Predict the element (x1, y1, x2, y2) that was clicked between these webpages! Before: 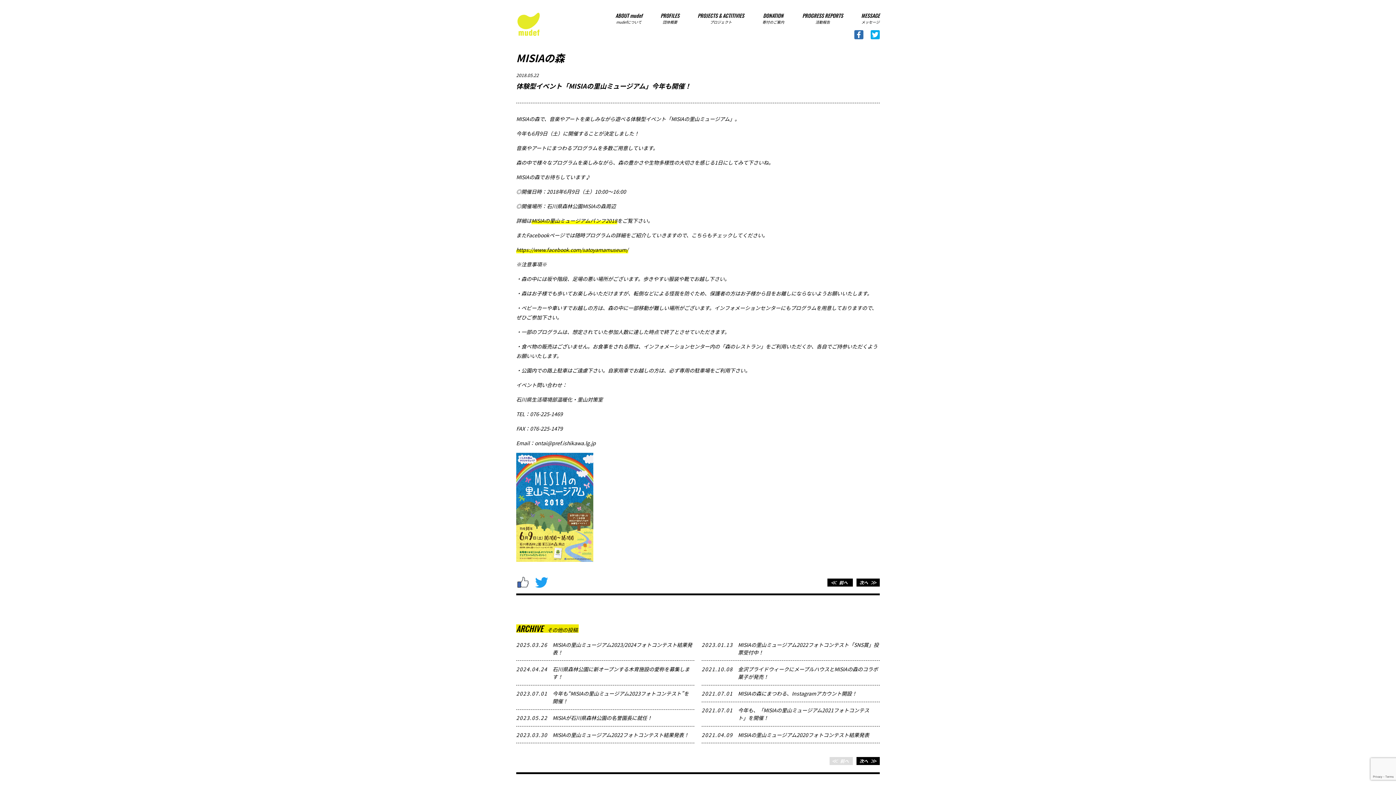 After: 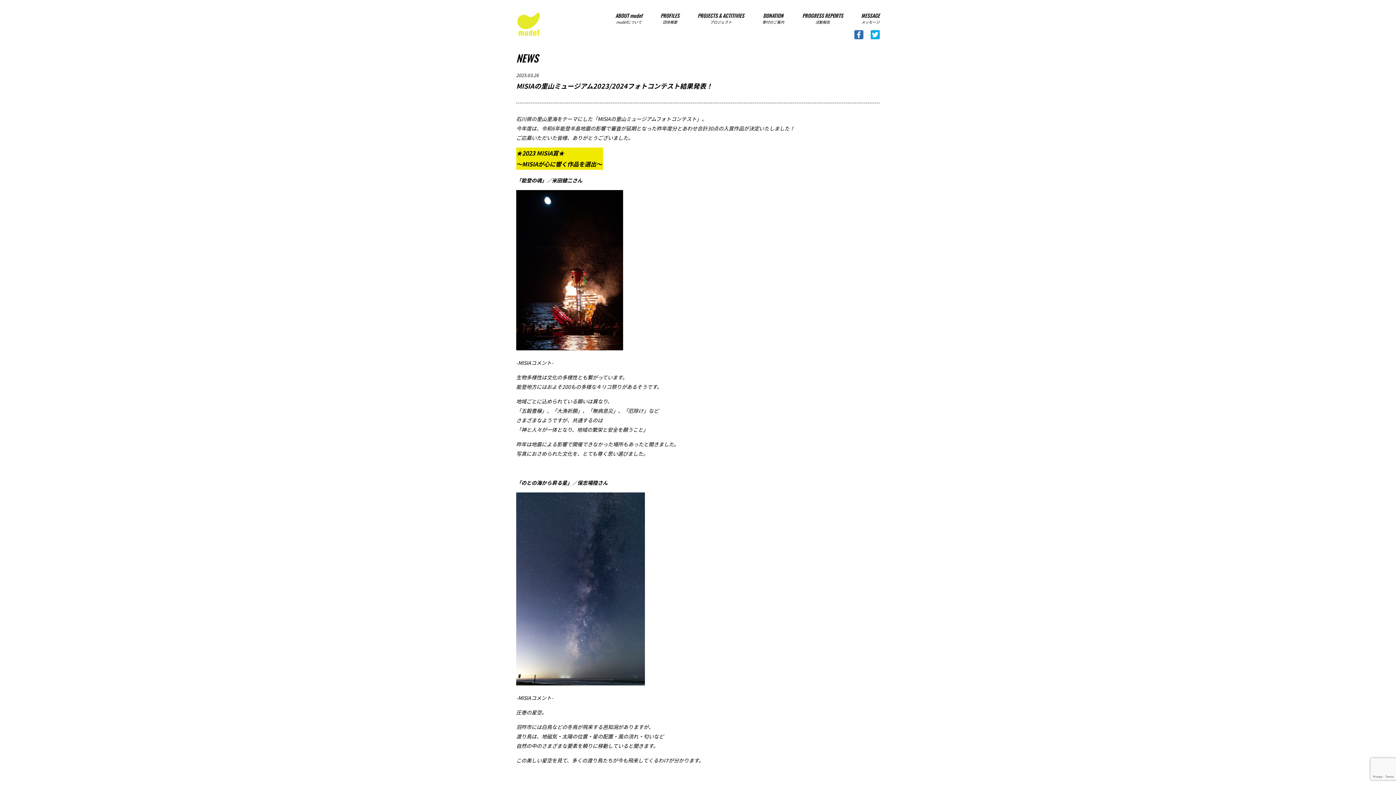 Action: bbox: (552, 641, 694, 656) label: MISIAの里山ミュージアム2023/2024フォトコンテスト結果発表！